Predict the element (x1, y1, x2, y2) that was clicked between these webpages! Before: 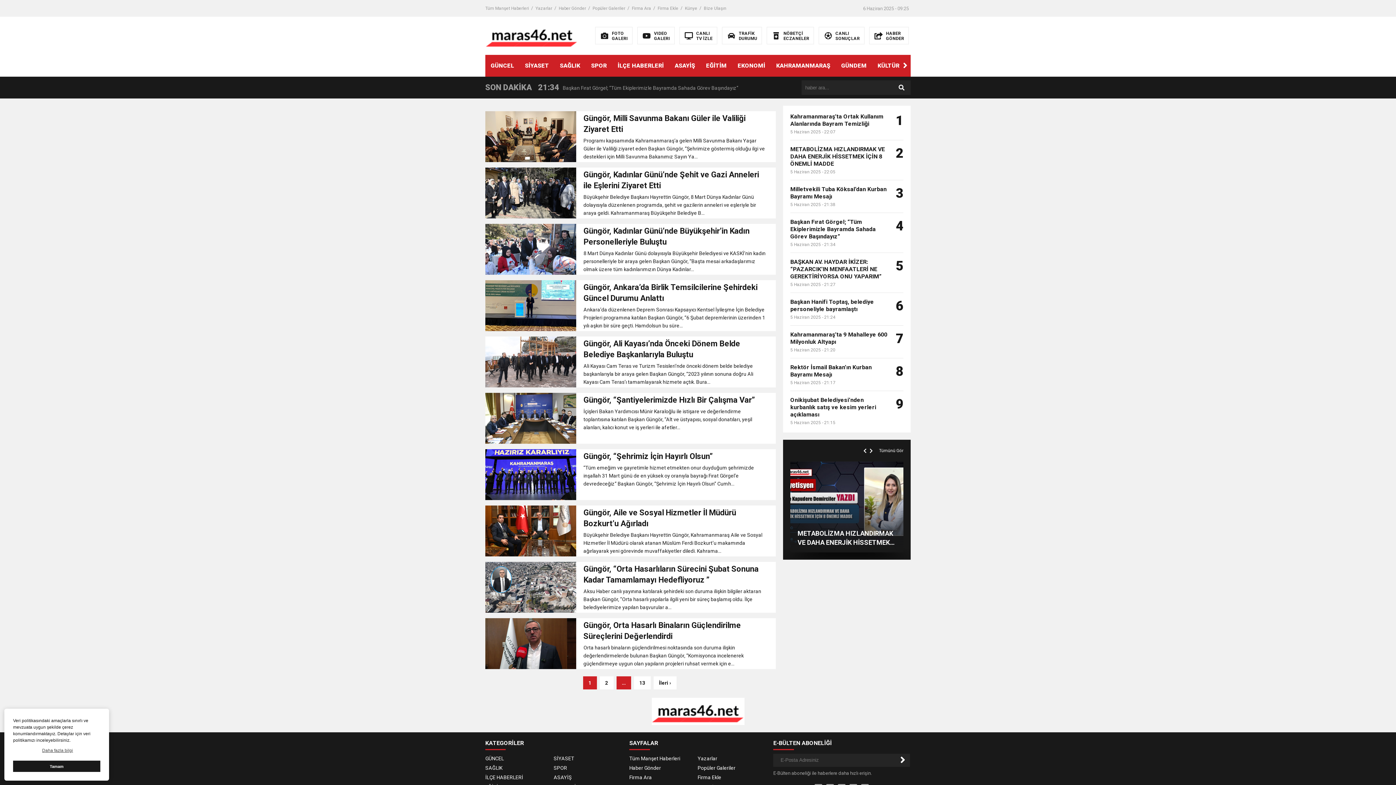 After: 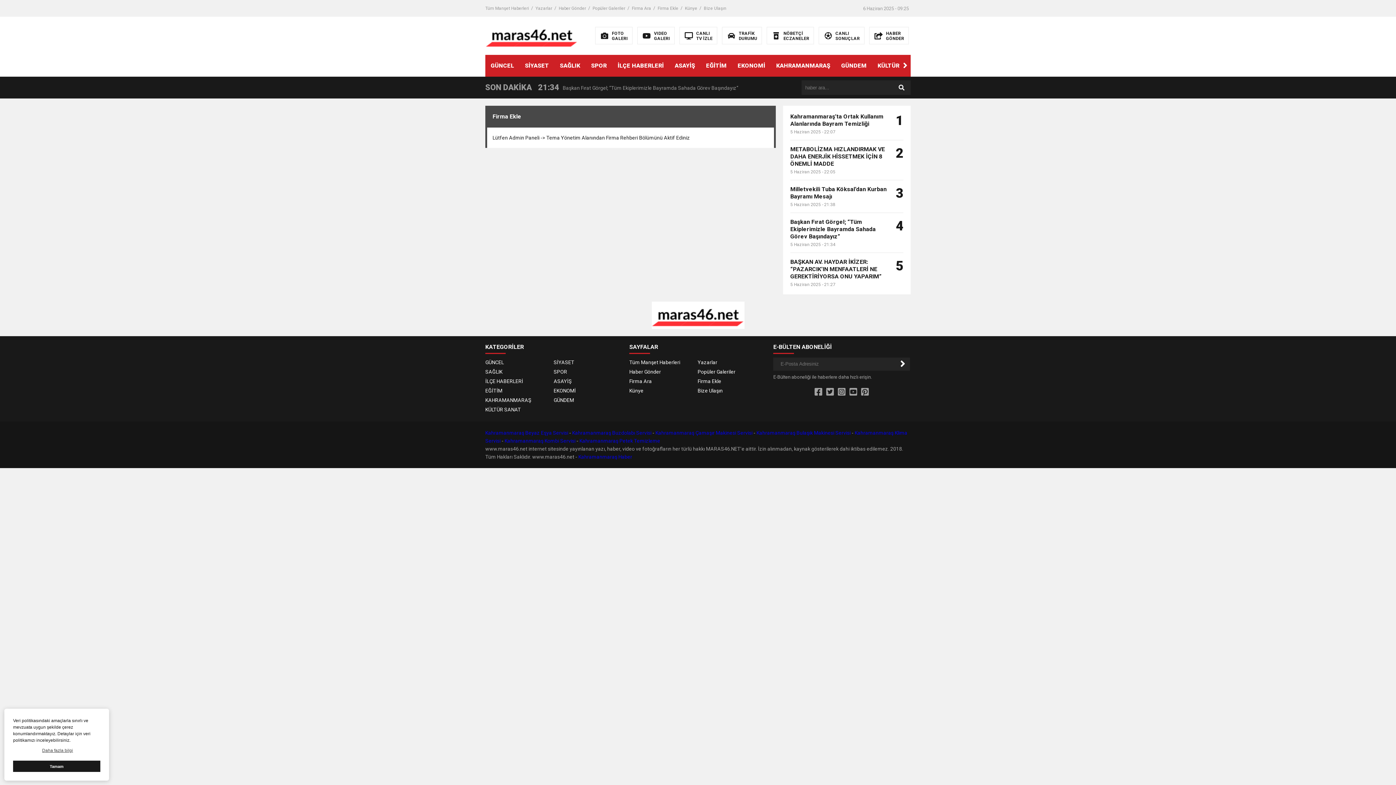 Action: bbox: (657, 0, 678, 16) label: Firma Ekle